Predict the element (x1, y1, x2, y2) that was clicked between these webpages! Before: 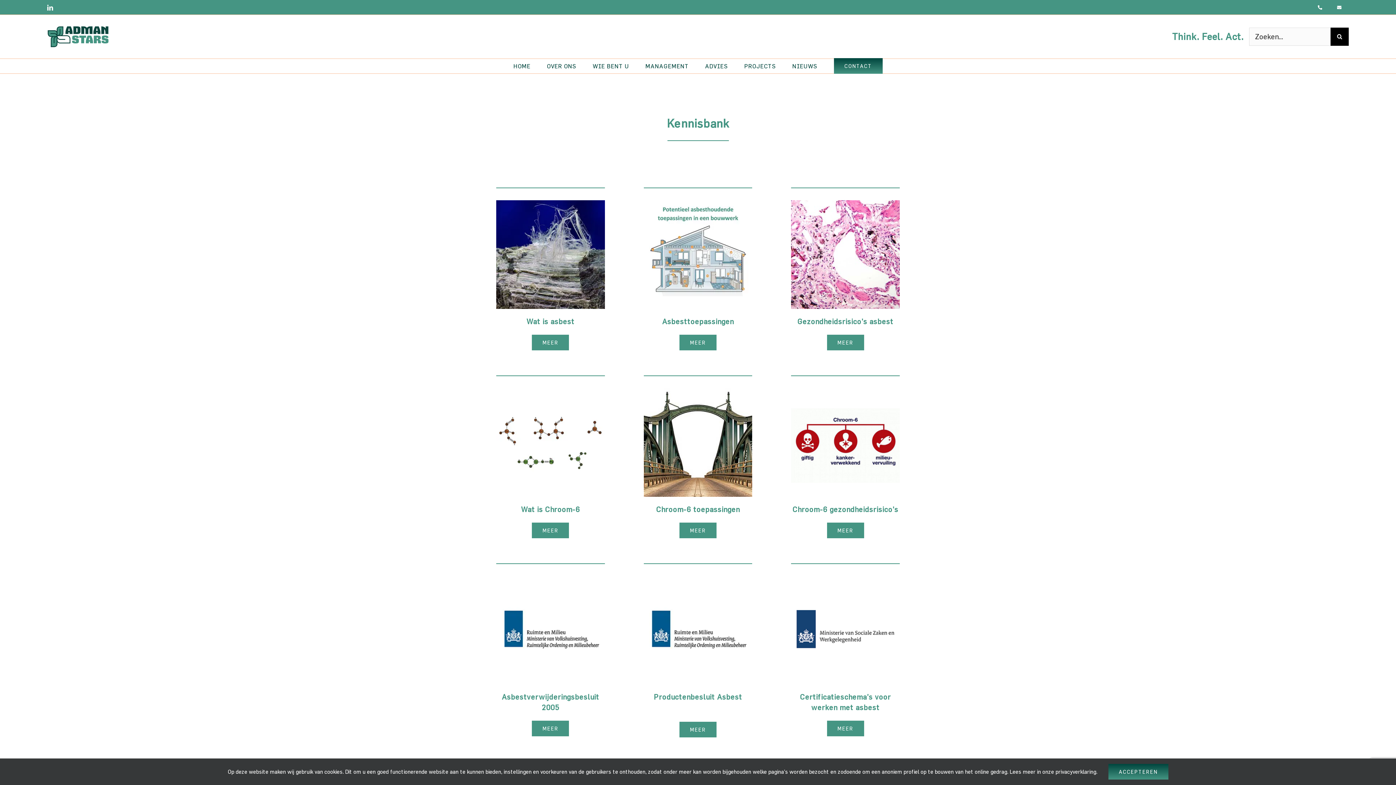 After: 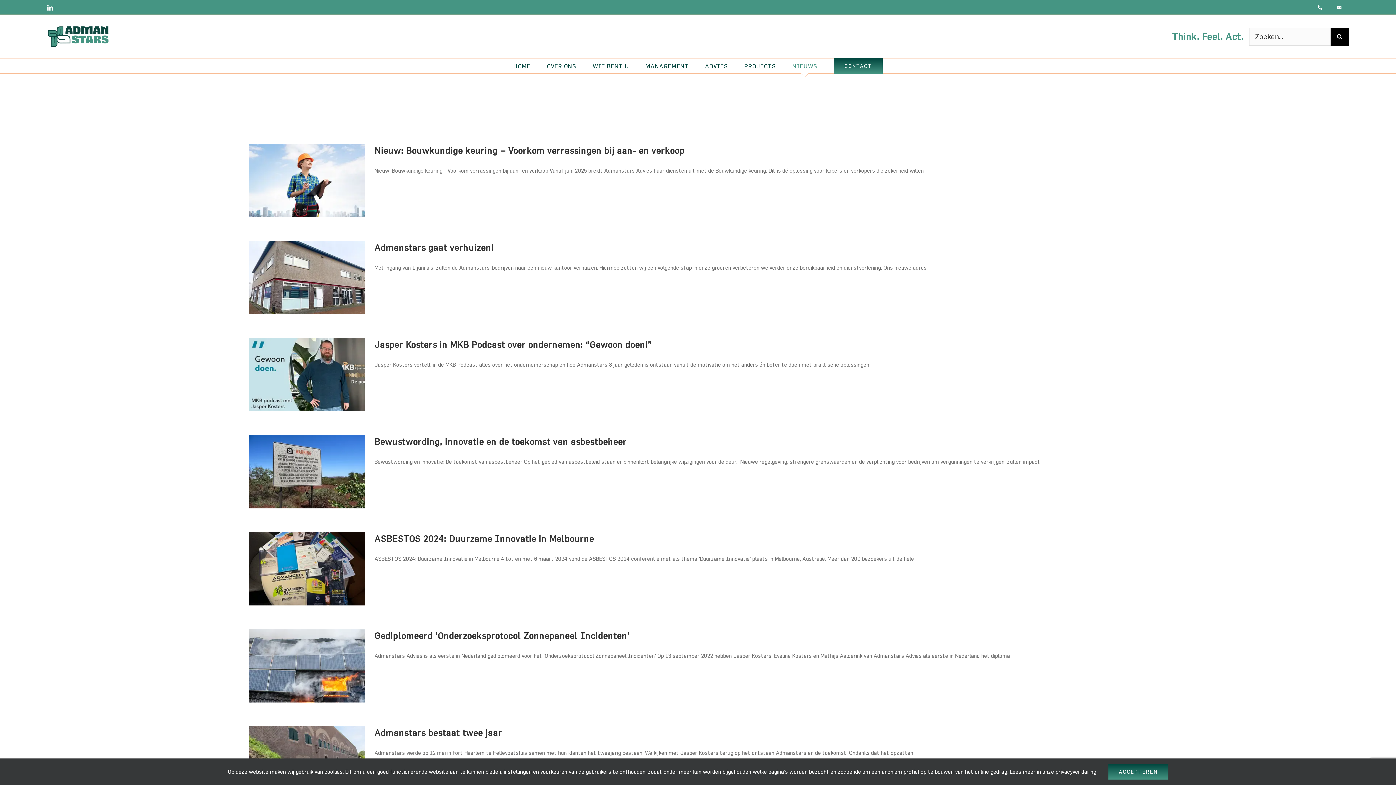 Action: bbox: (792, 58, 817, 73) label: NIEUWS